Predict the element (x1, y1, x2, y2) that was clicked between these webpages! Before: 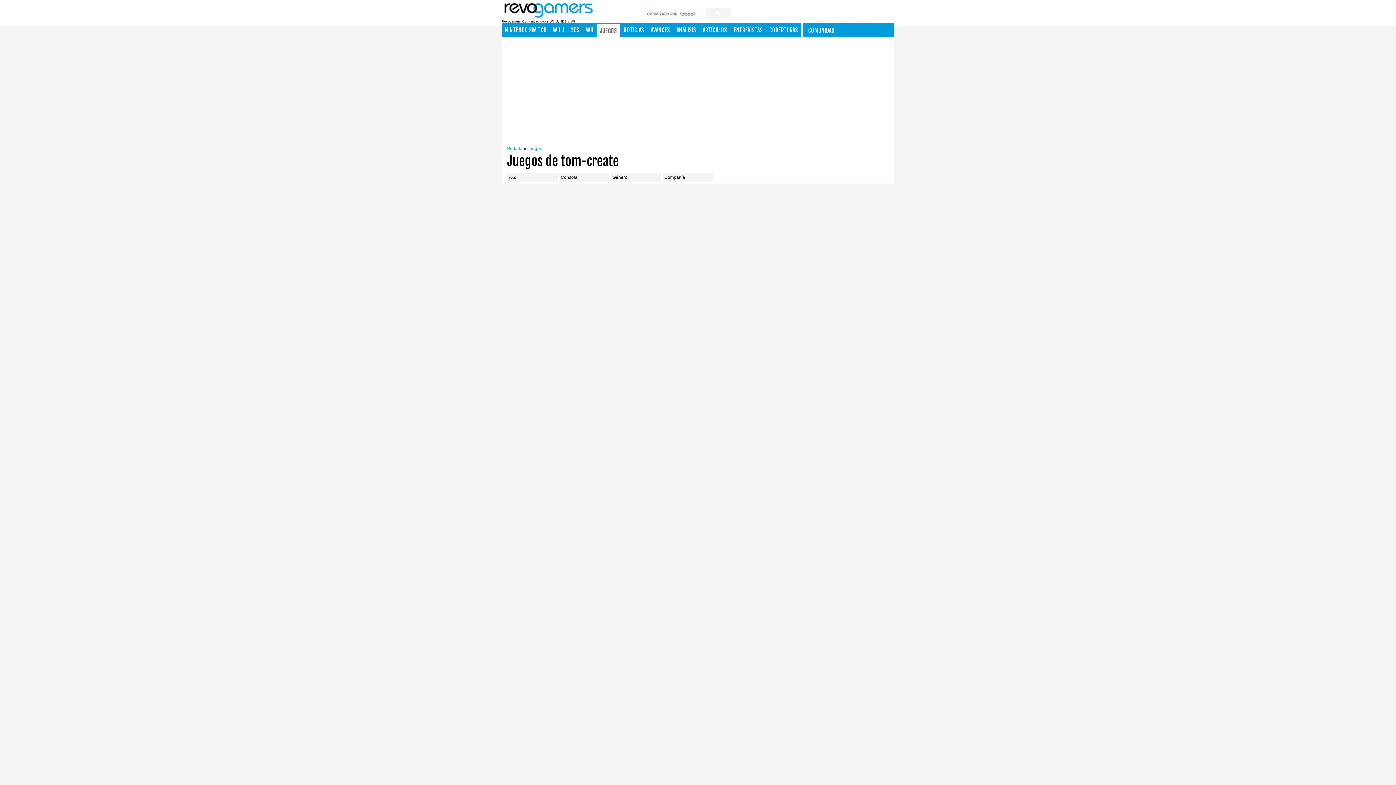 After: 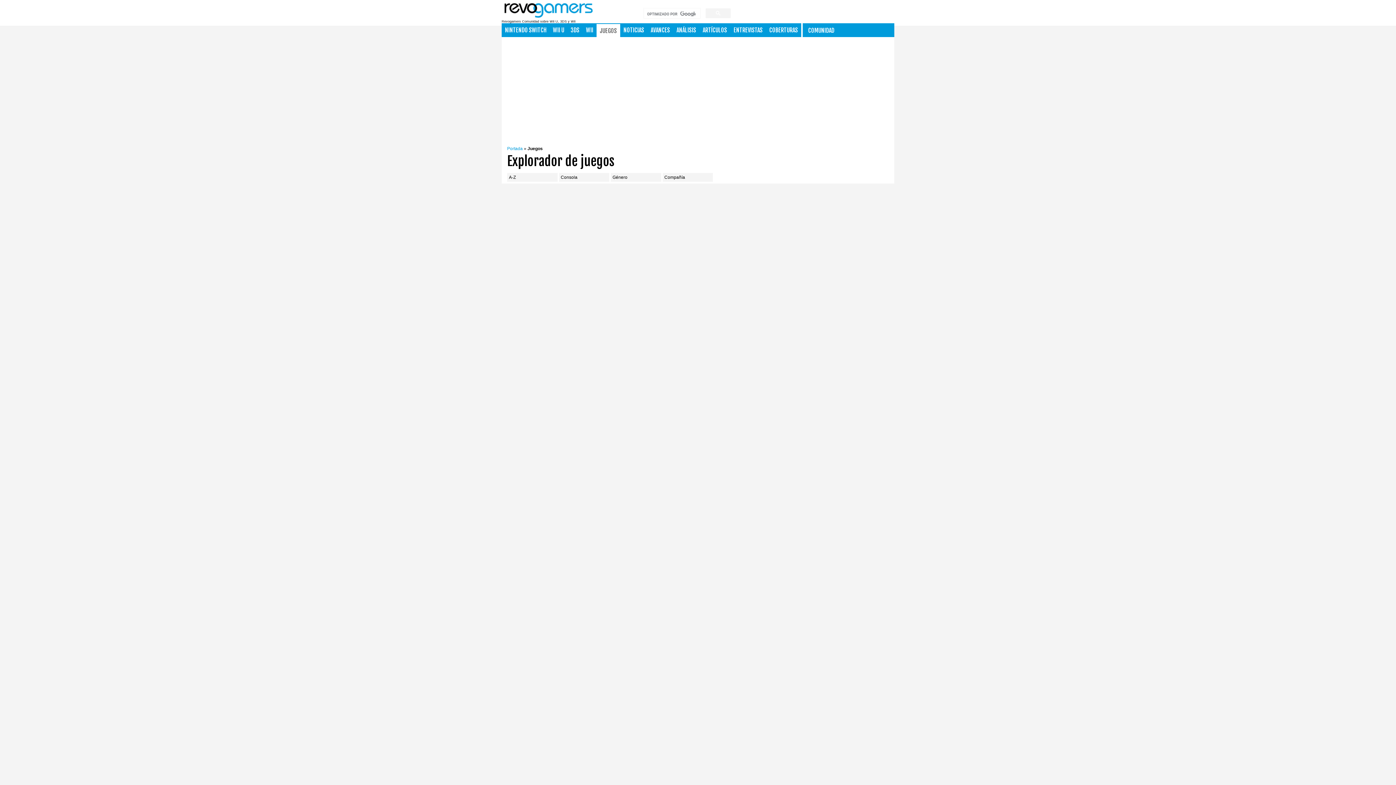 Action: bbox: (596, 23, 620, 37) label: JUEGOS